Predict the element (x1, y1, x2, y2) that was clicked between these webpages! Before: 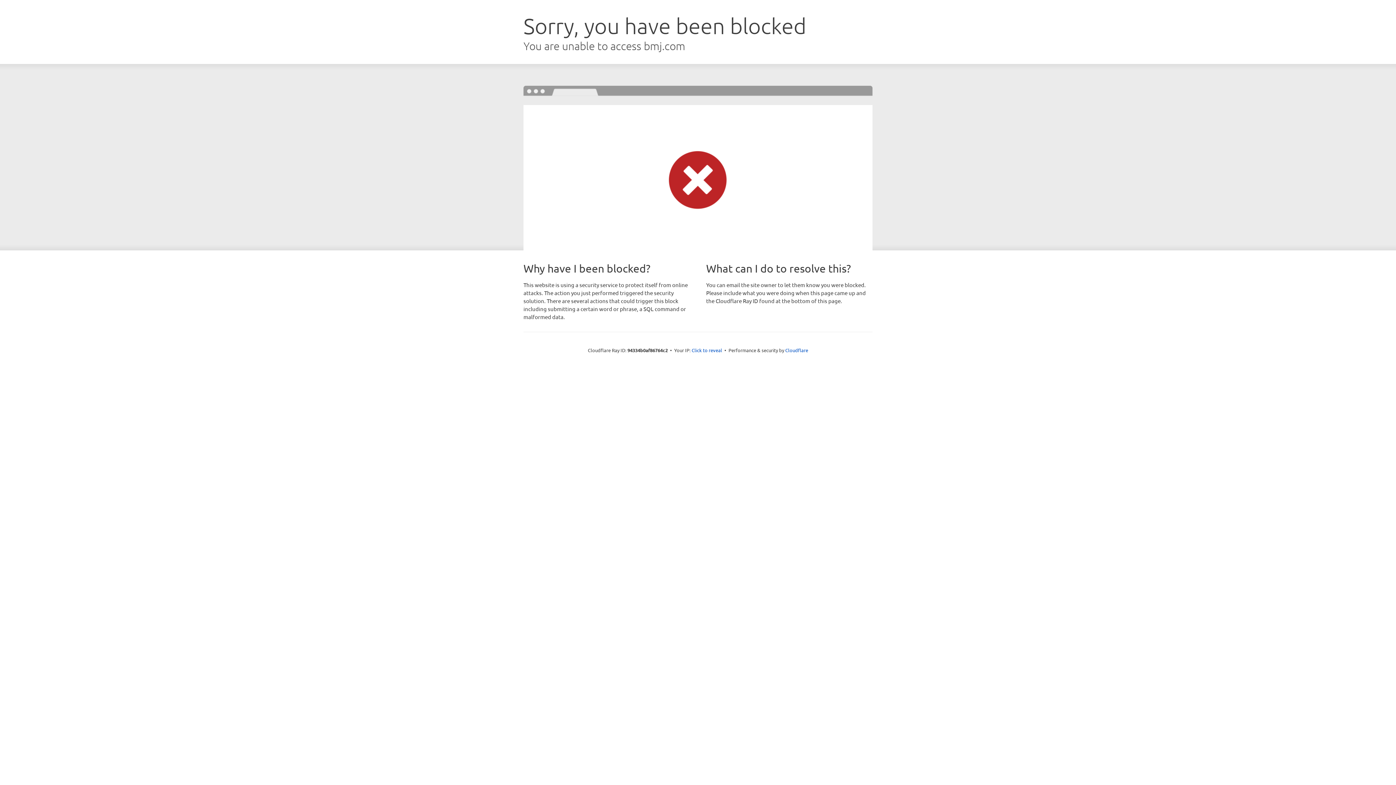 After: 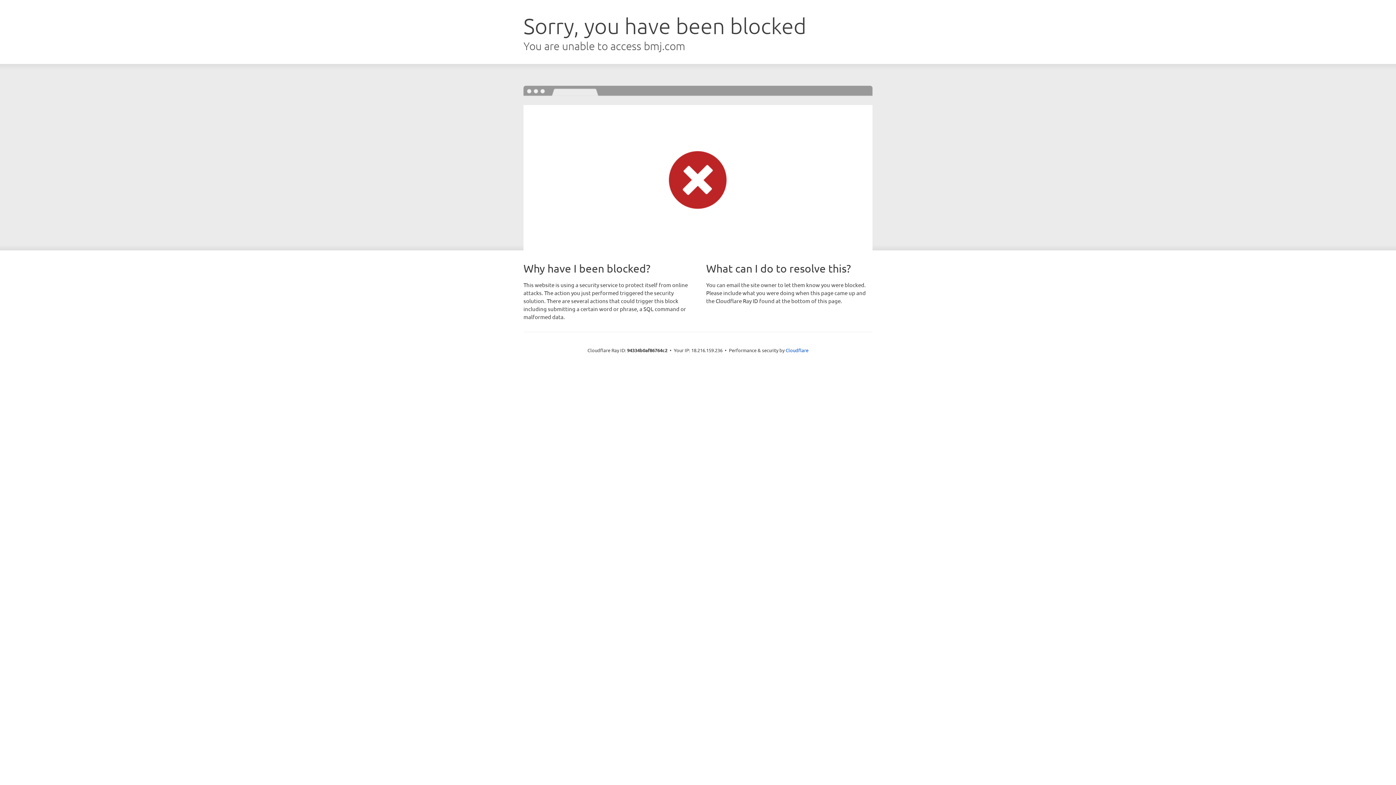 Action: bbox: (691, 346, 722, 353) label: Click to reveal